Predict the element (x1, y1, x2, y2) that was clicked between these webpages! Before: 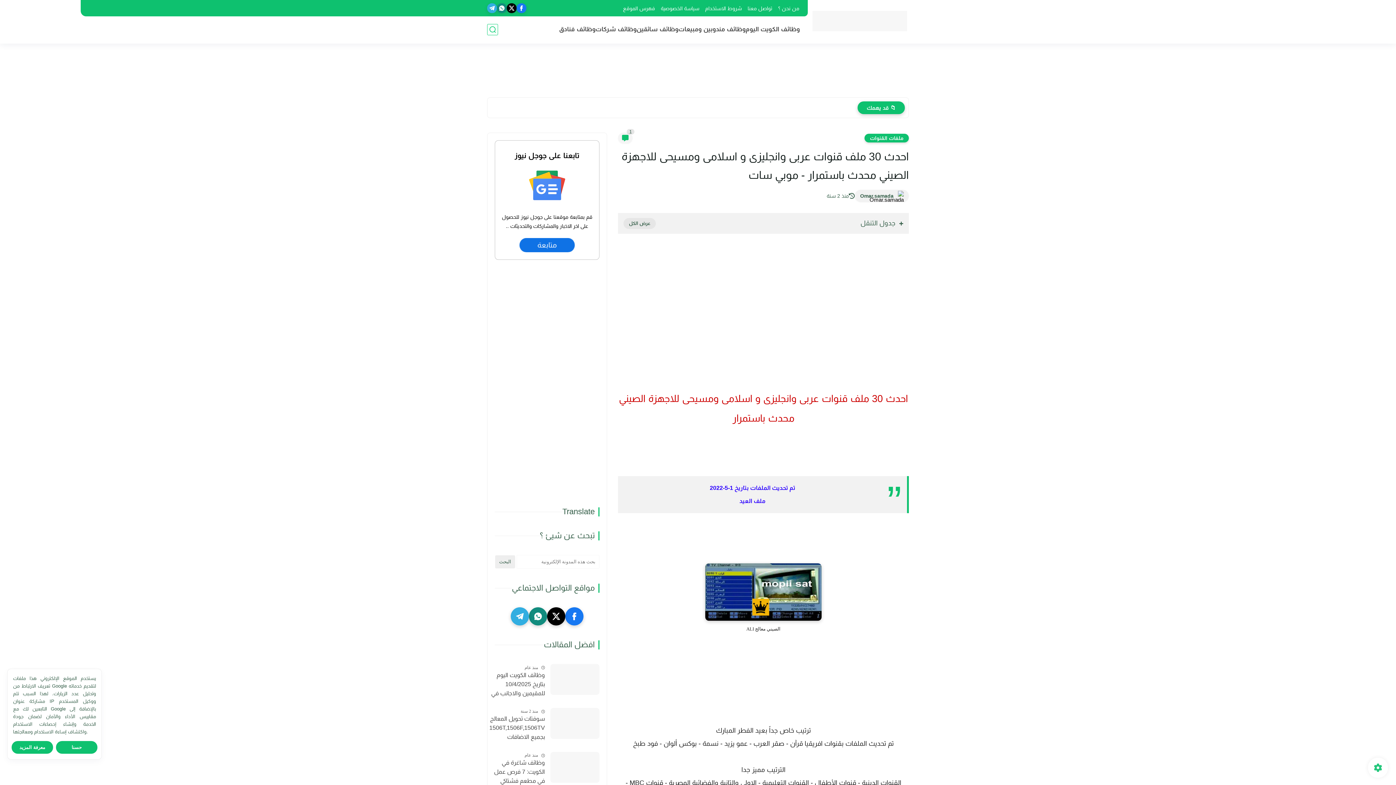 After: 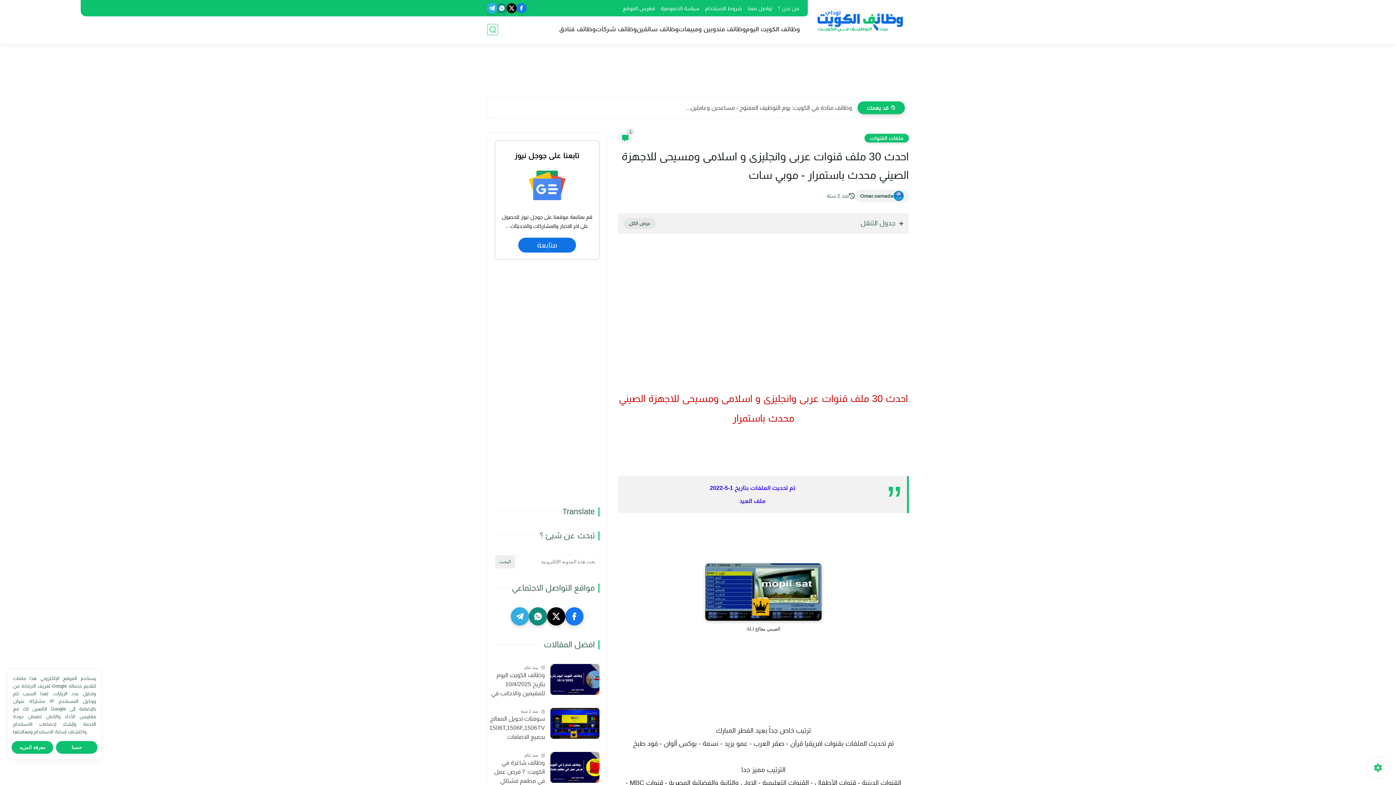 Action: bbox: (487, 3, 497, 13)